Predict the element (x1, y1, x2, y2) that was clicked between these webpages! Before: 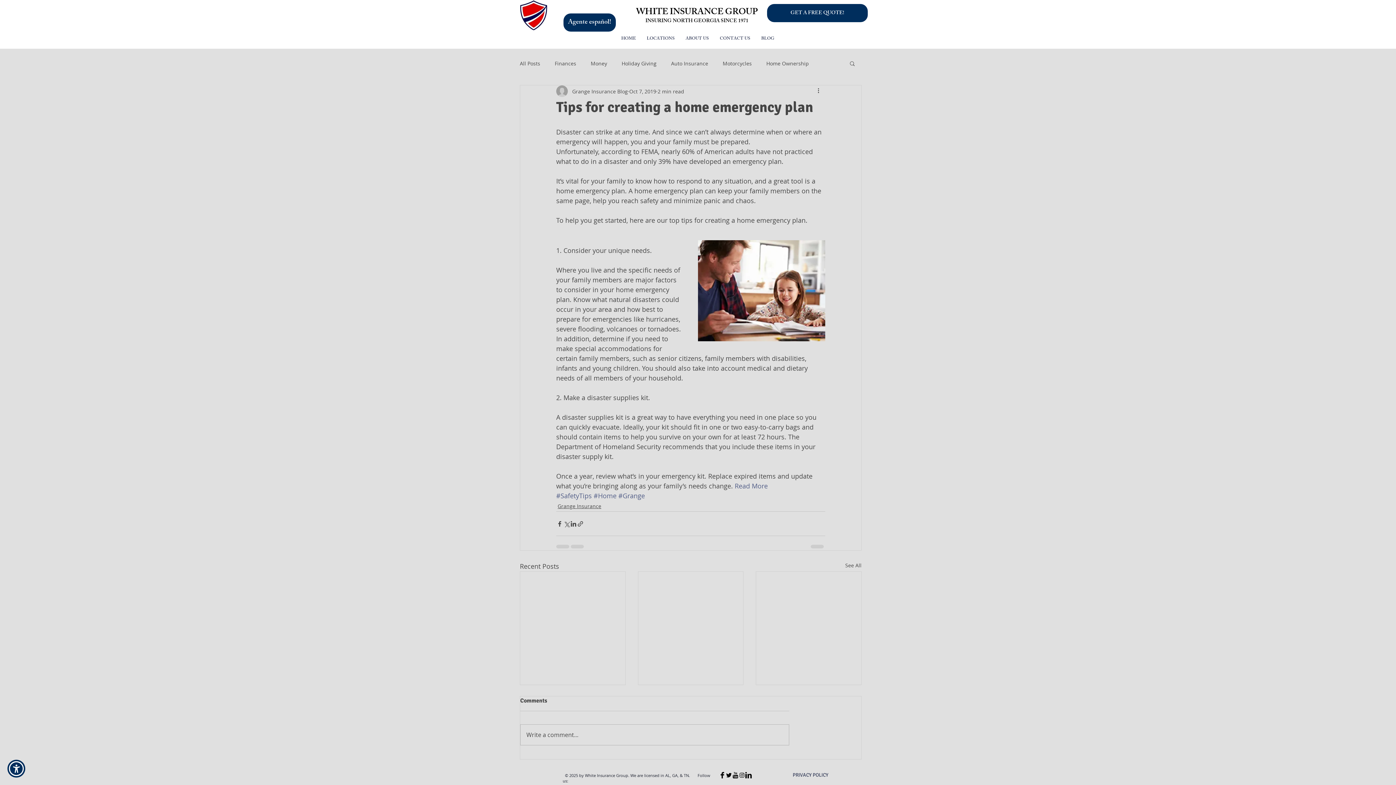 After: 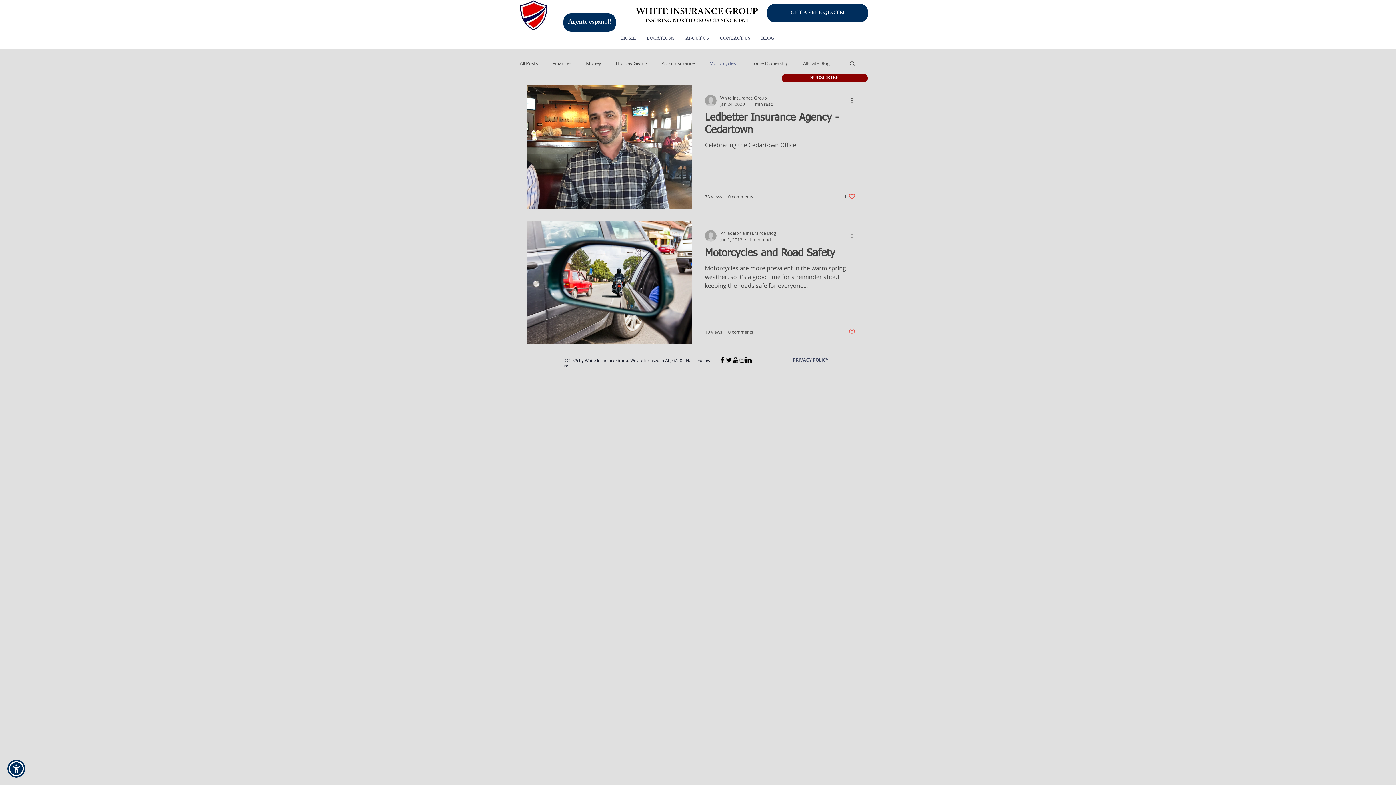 Action: bbox: (722, 59, 752, 66) label: Motorcycles